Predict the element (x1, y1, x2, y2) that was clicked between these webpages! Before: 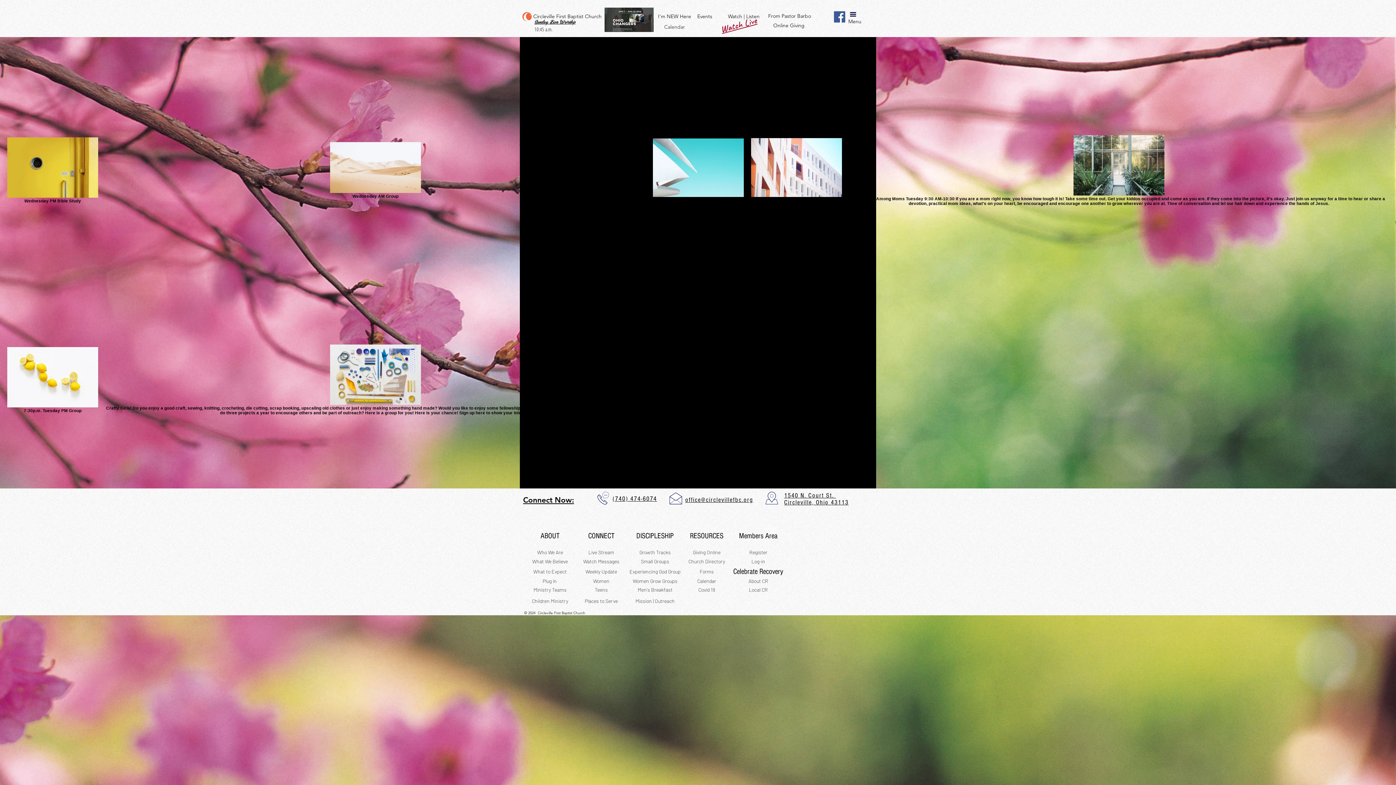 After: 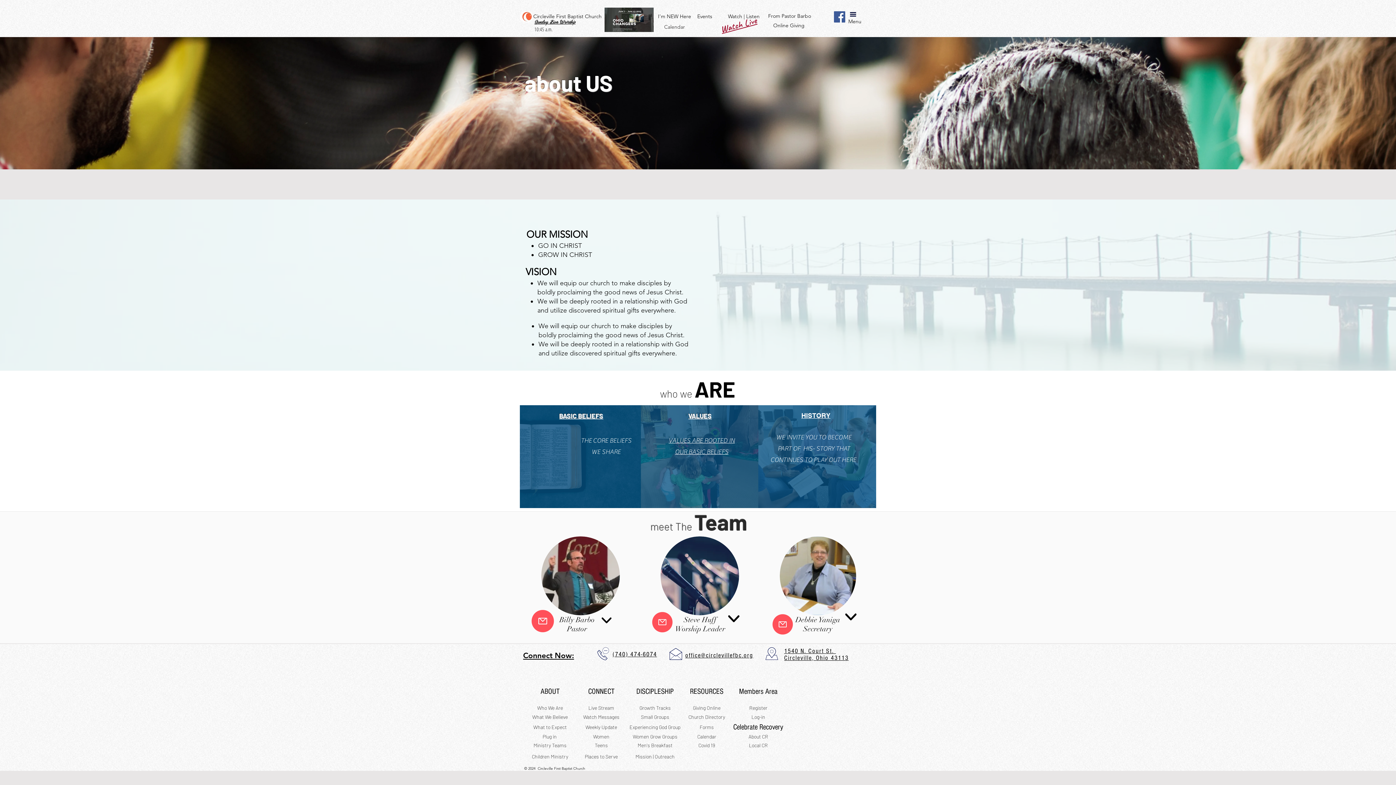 Action: label: Who We Are bbox: (524, 545, 576, 559)